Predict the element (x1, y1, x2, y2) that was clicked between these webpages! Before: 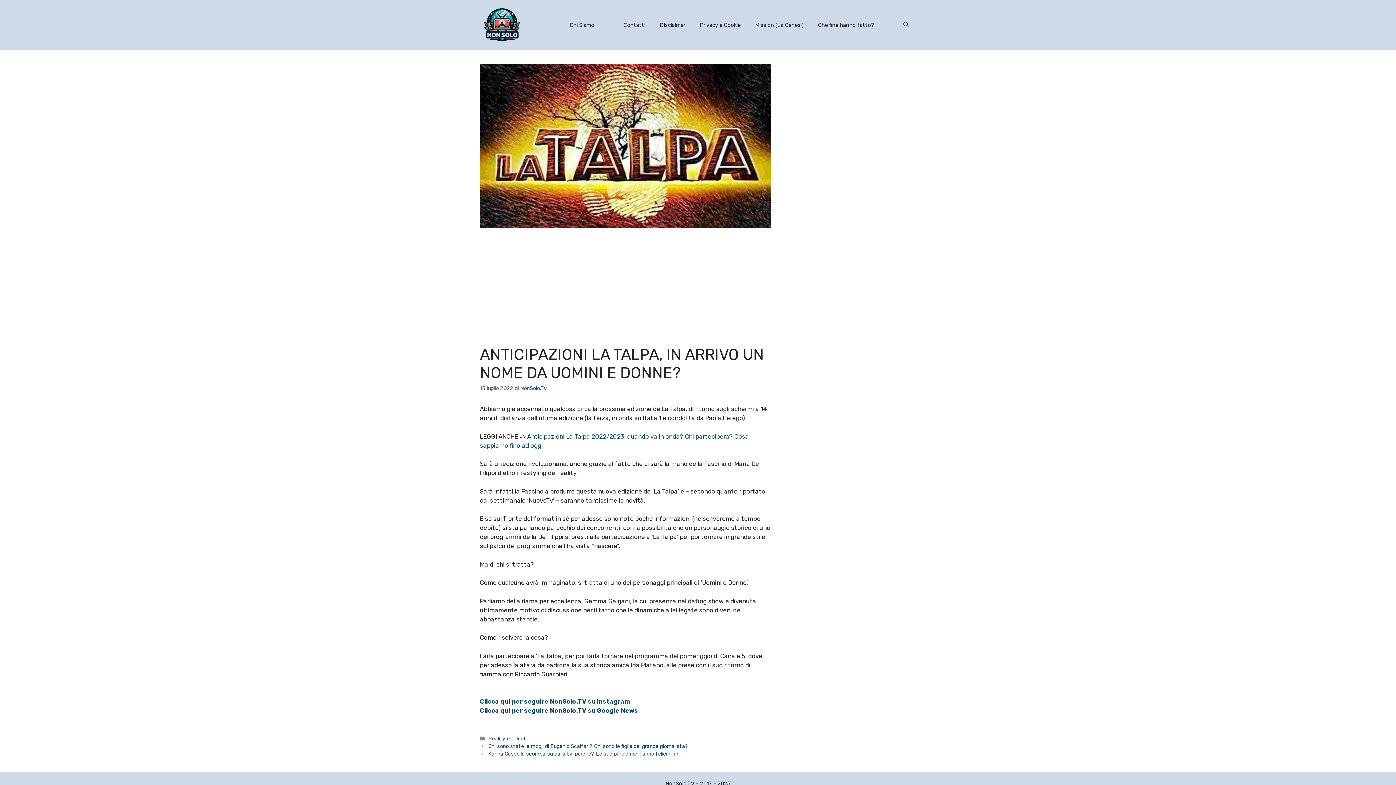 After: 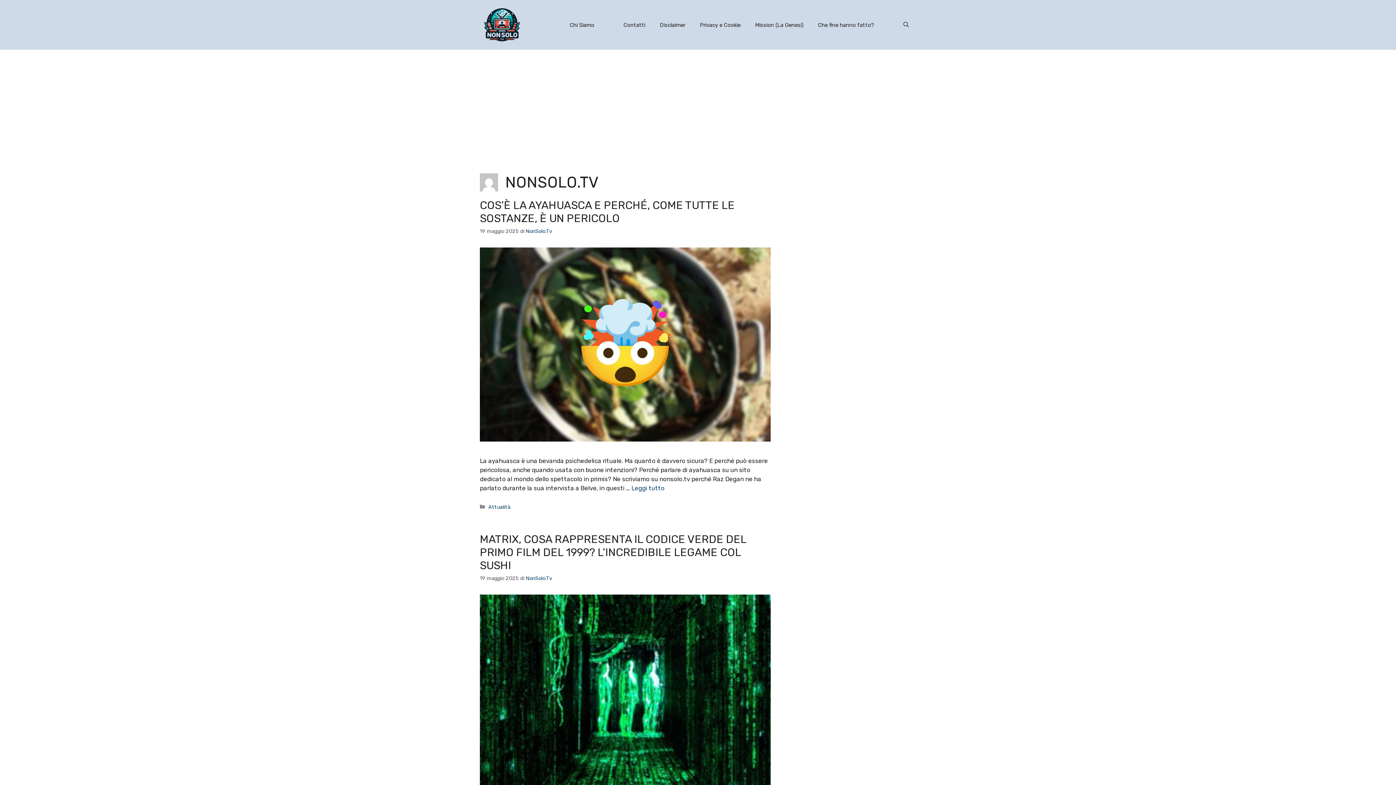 Action: bbox: (520, 385, 546, 391) label: NonSolo.Tv